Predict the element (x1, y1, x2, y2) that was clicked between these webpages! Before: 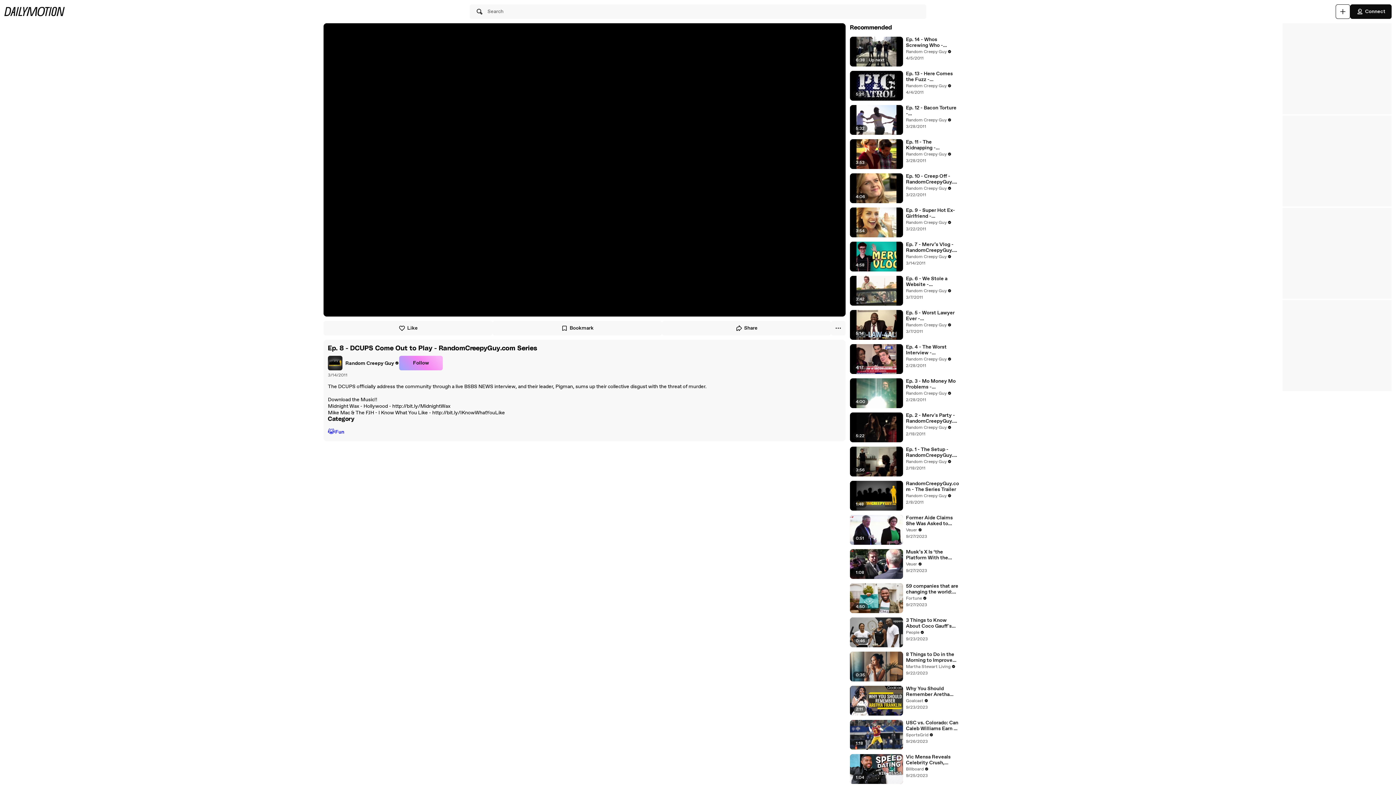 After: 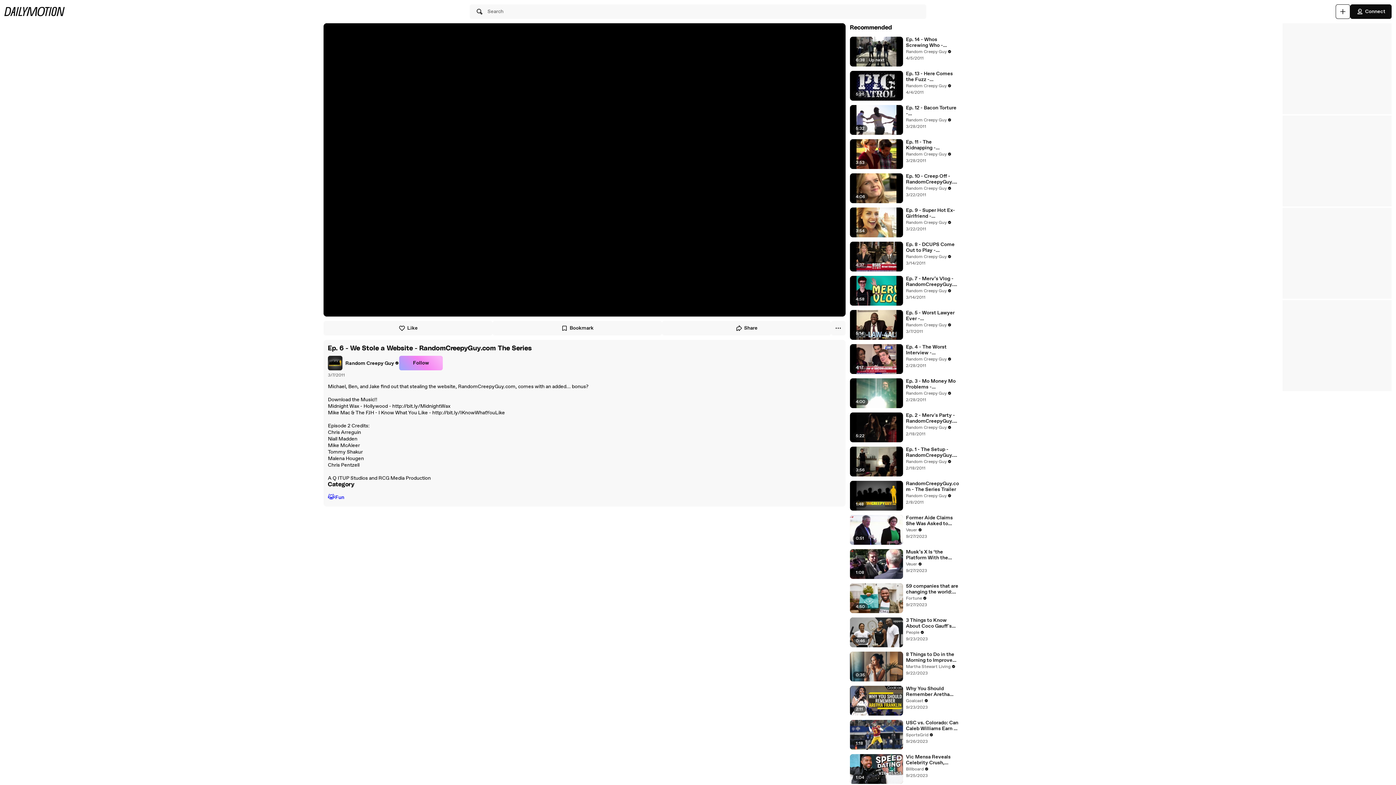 Action: bbox: (906, 276, 959, 287) label: Ep. 6 - We Stole a Website - RandomCreepyGuy.com The Series